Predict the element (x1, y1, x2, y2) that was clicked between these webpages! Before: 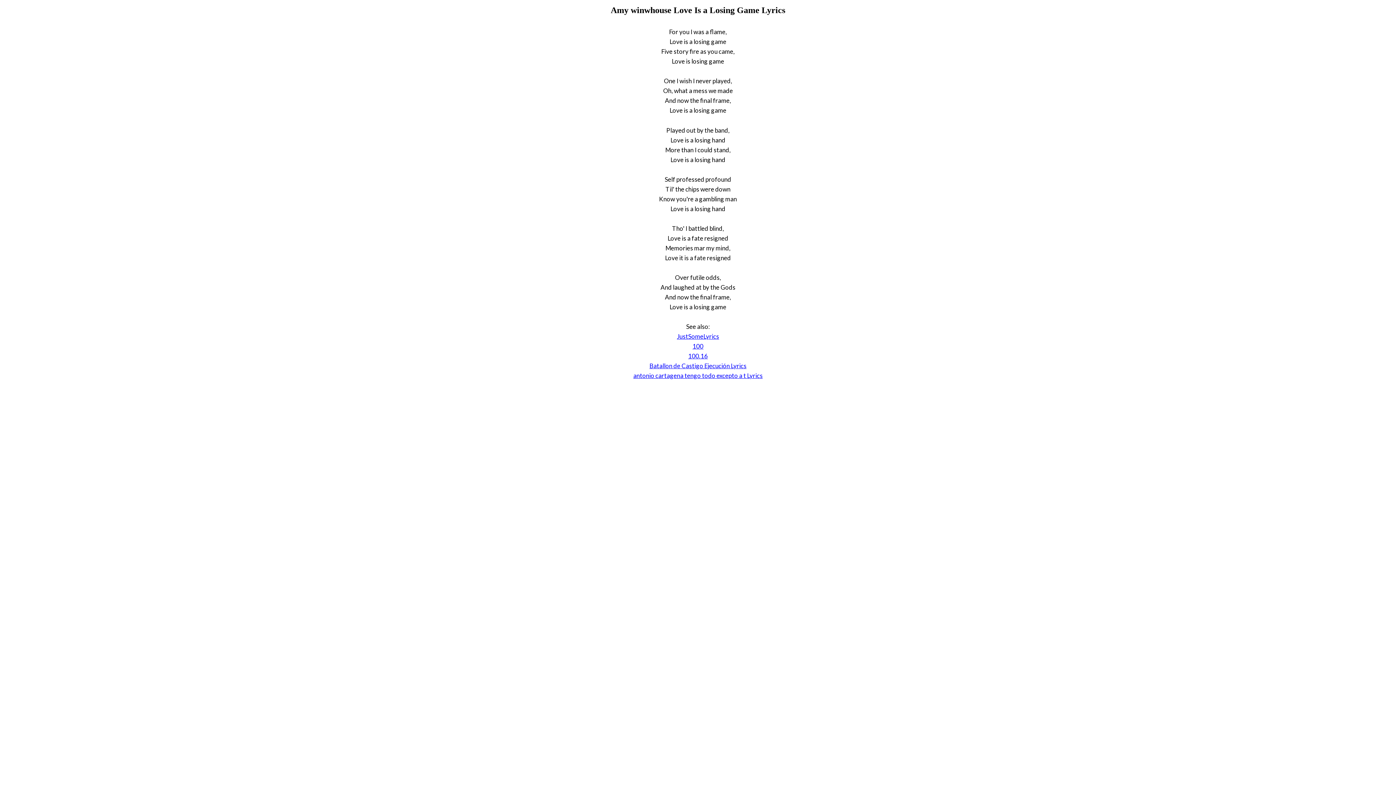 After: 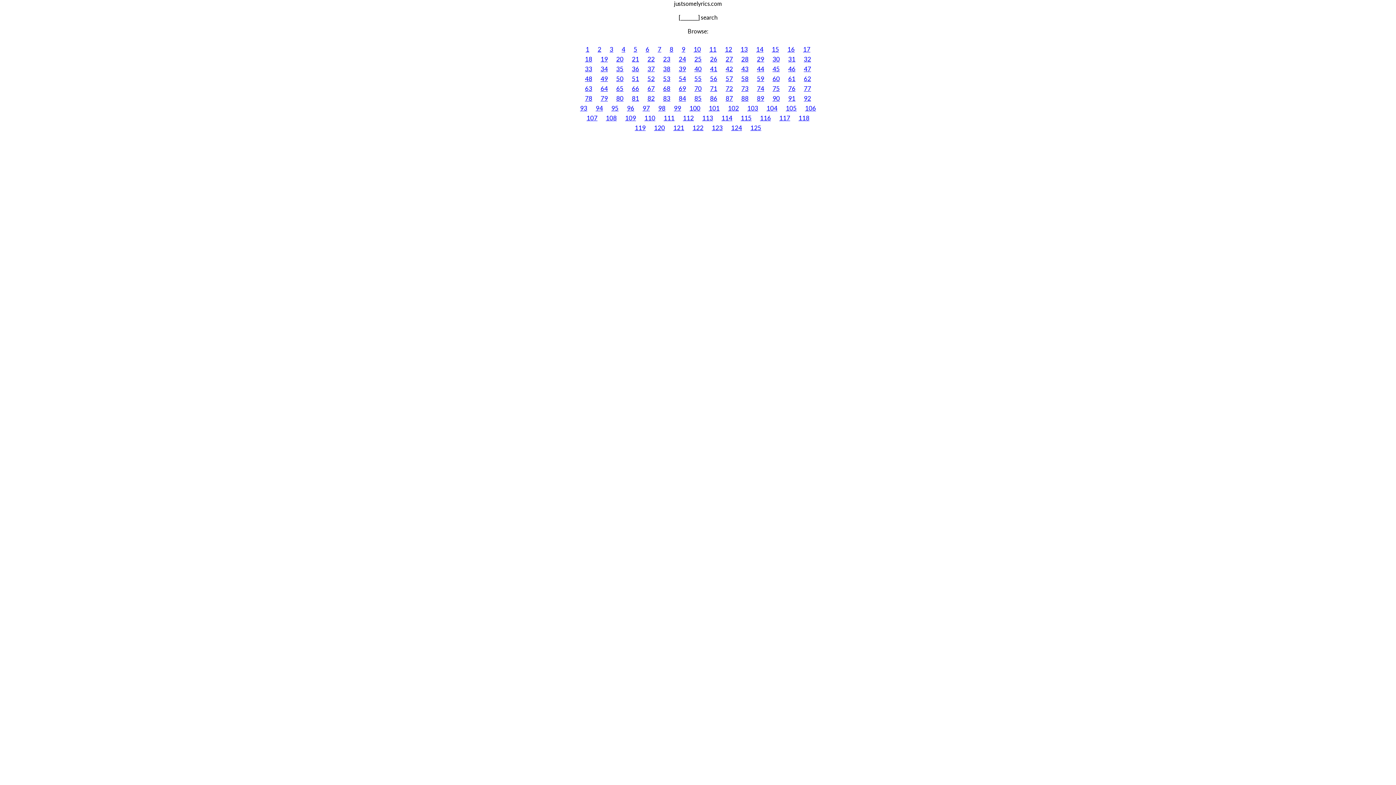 Action: bbox: (677, 332, 719, 340) label: JustSomeLyrics